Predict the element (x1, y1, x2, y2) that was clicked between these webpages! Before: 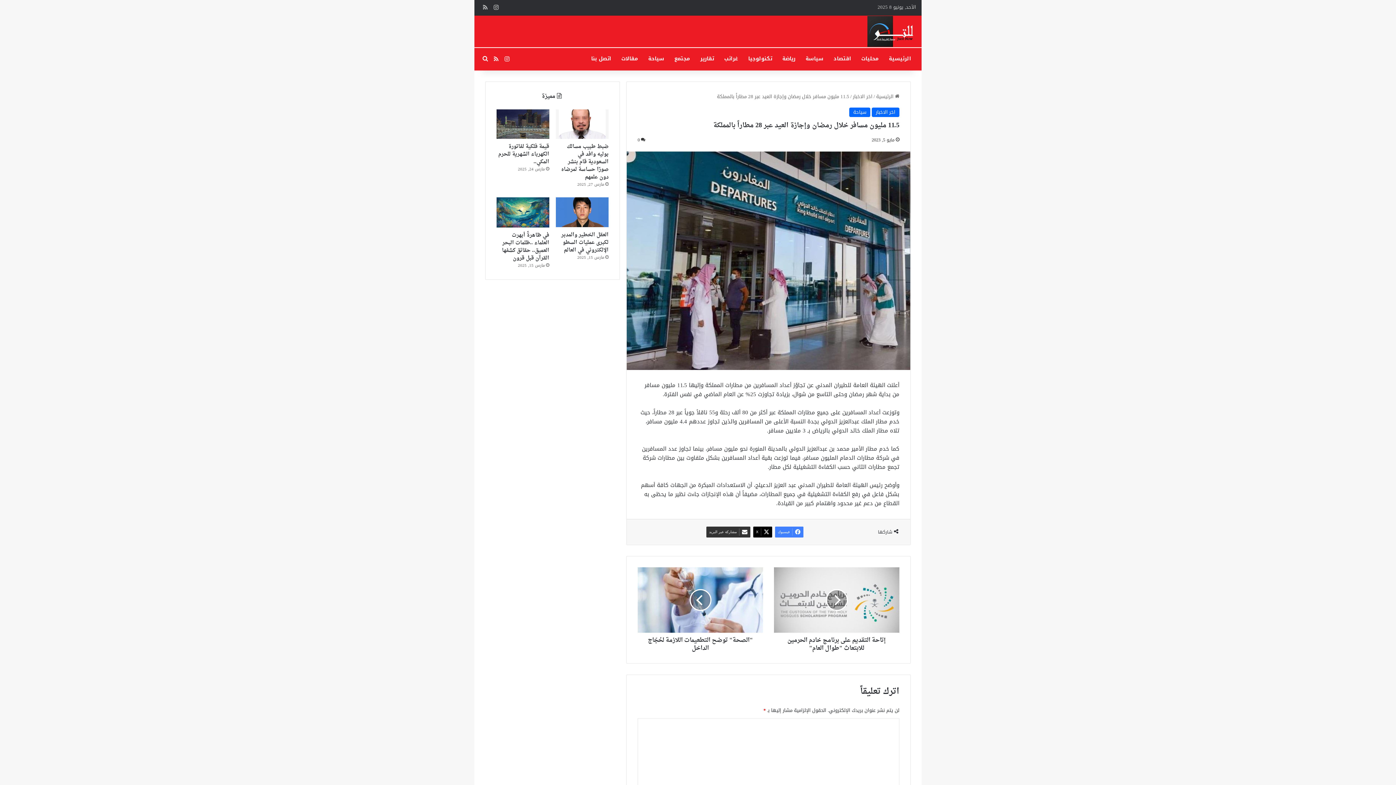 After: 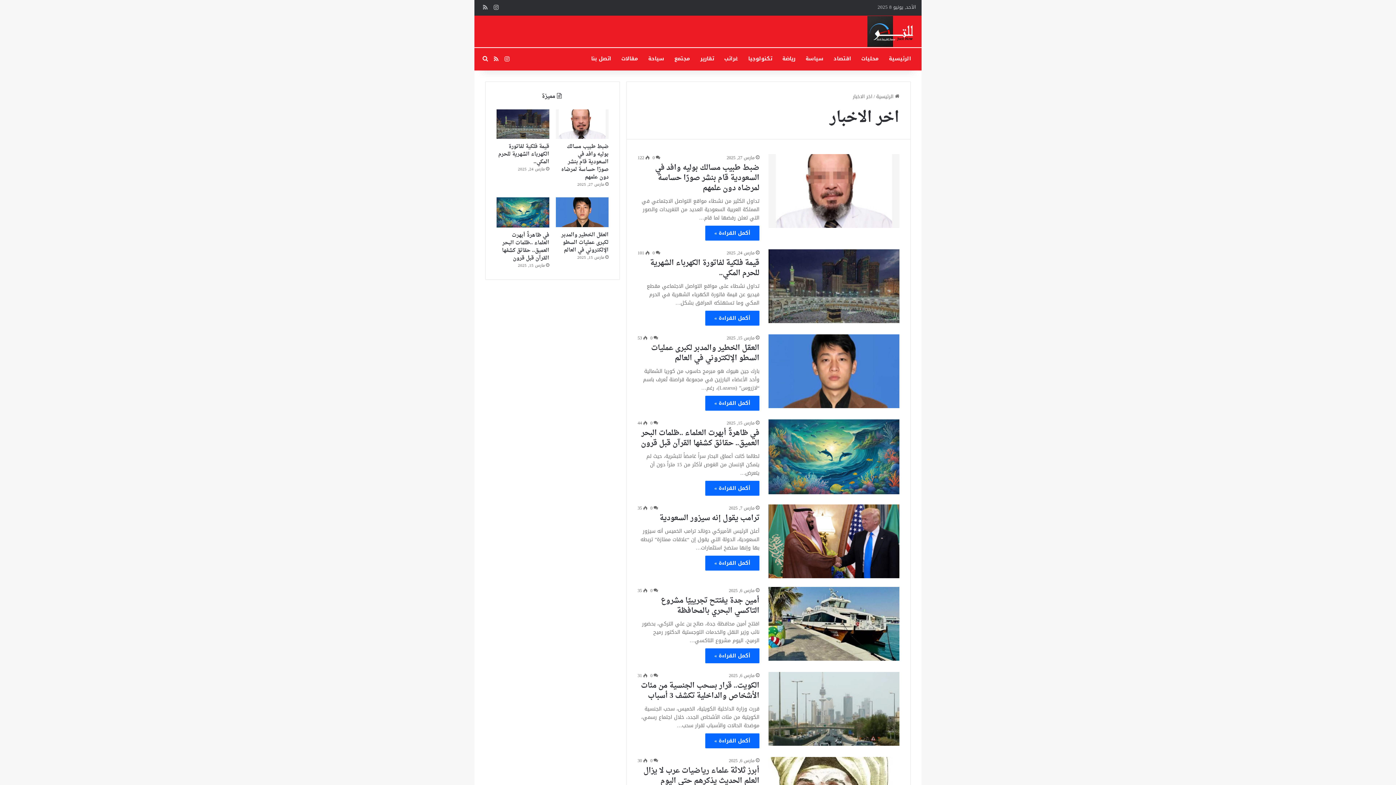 Action: label: اخر الاخبار bbox: (853, 91, 872, 100)